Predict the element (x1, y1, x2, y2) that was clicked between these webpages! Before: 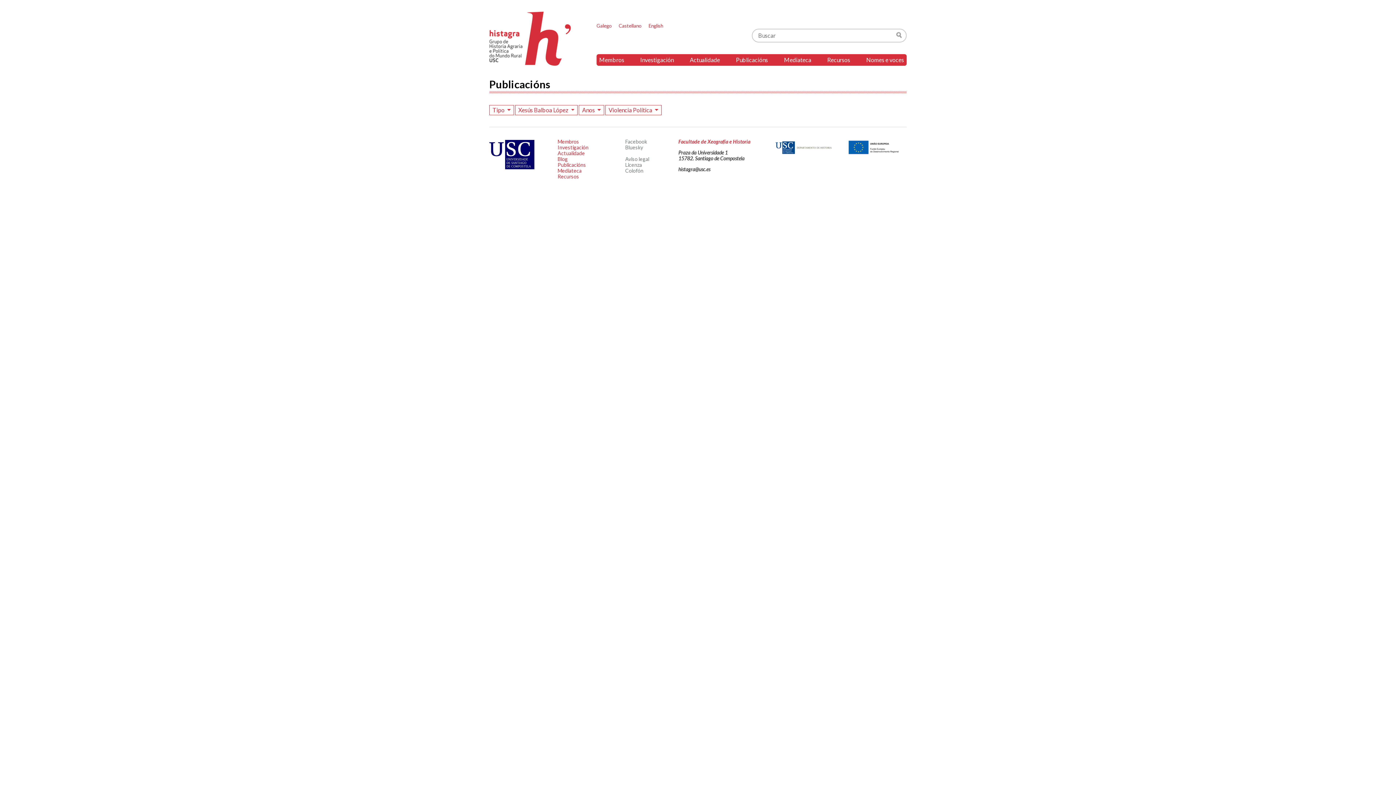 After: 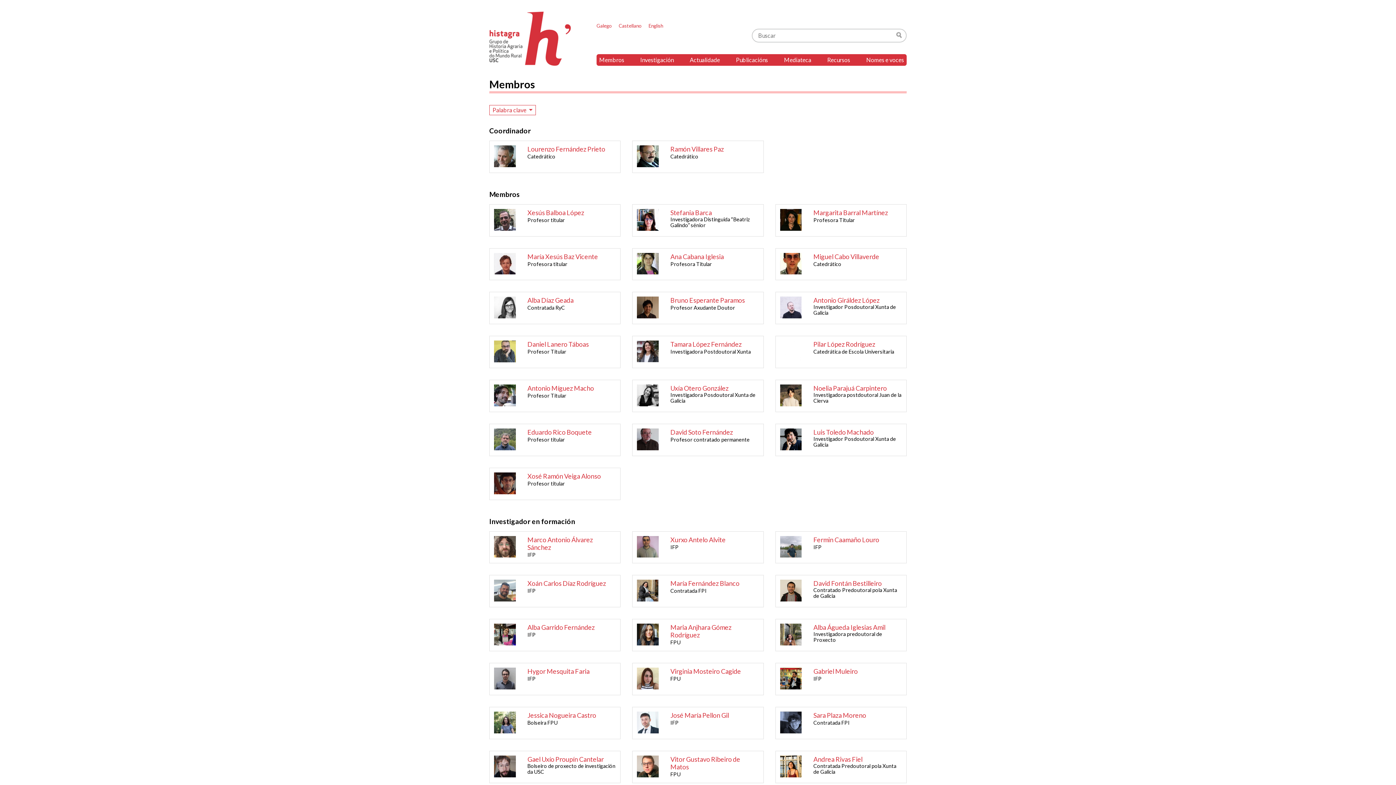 Action: label: Membros bbox: (596, 54, 627, 65)